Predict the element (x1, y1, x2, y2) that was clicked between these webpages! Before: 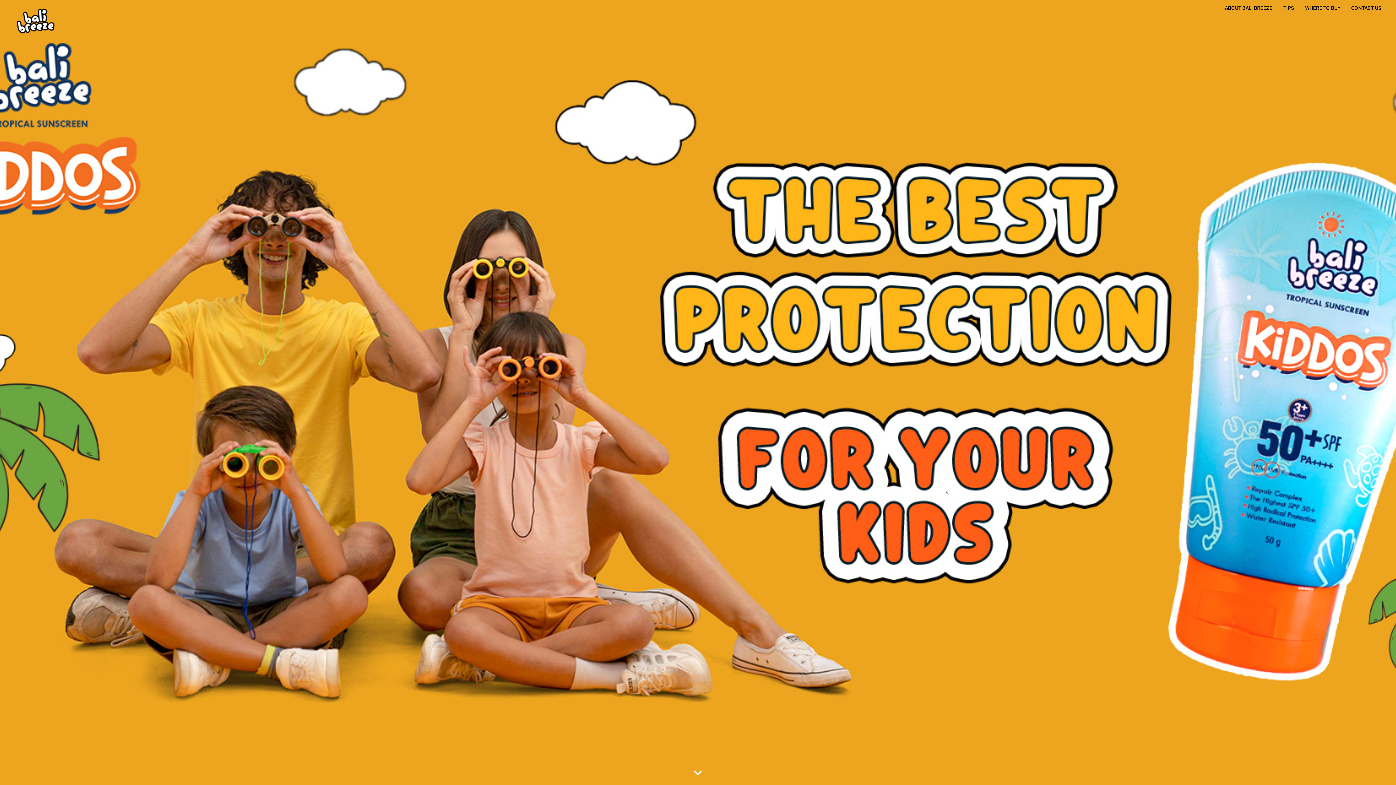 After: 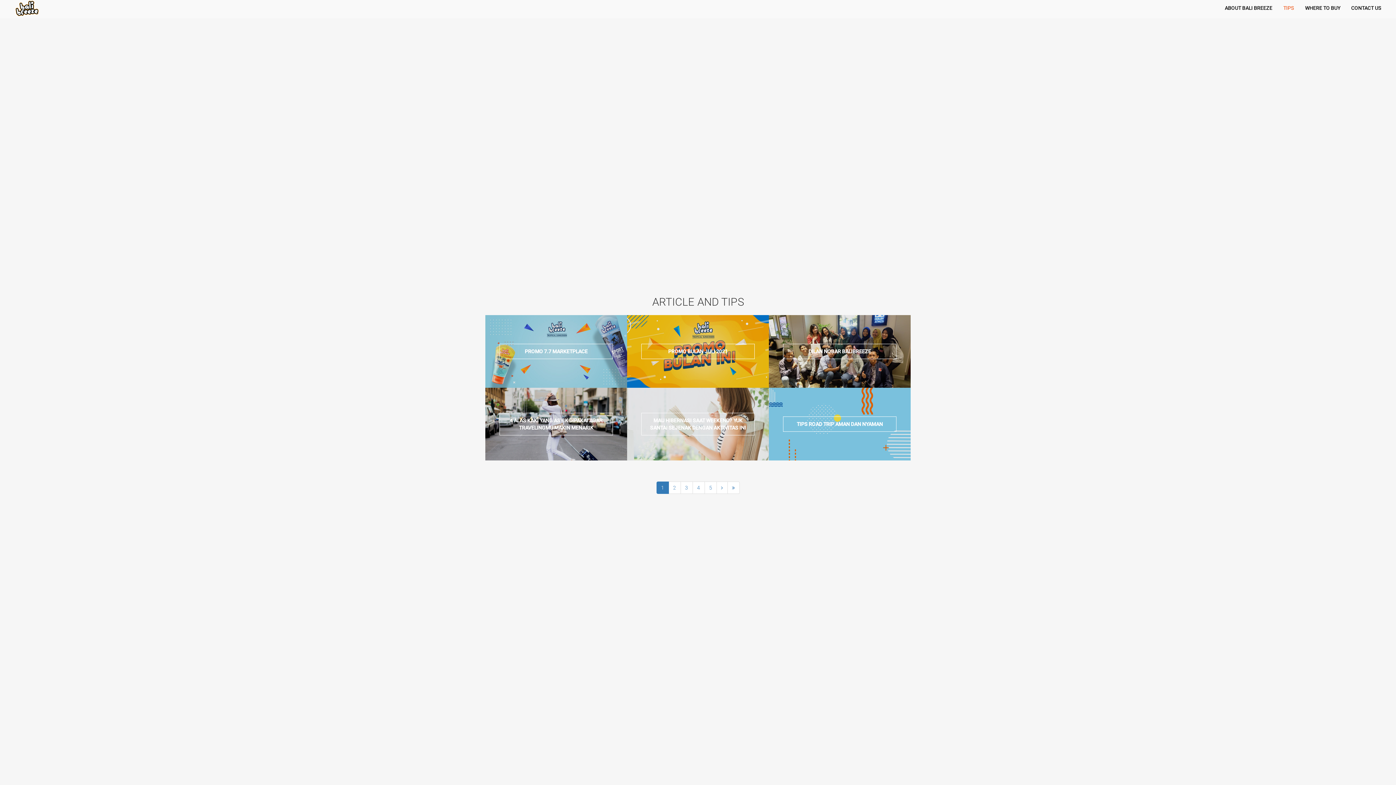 Action: bbox: (1278, 2, 1300, 12) label: TIPS